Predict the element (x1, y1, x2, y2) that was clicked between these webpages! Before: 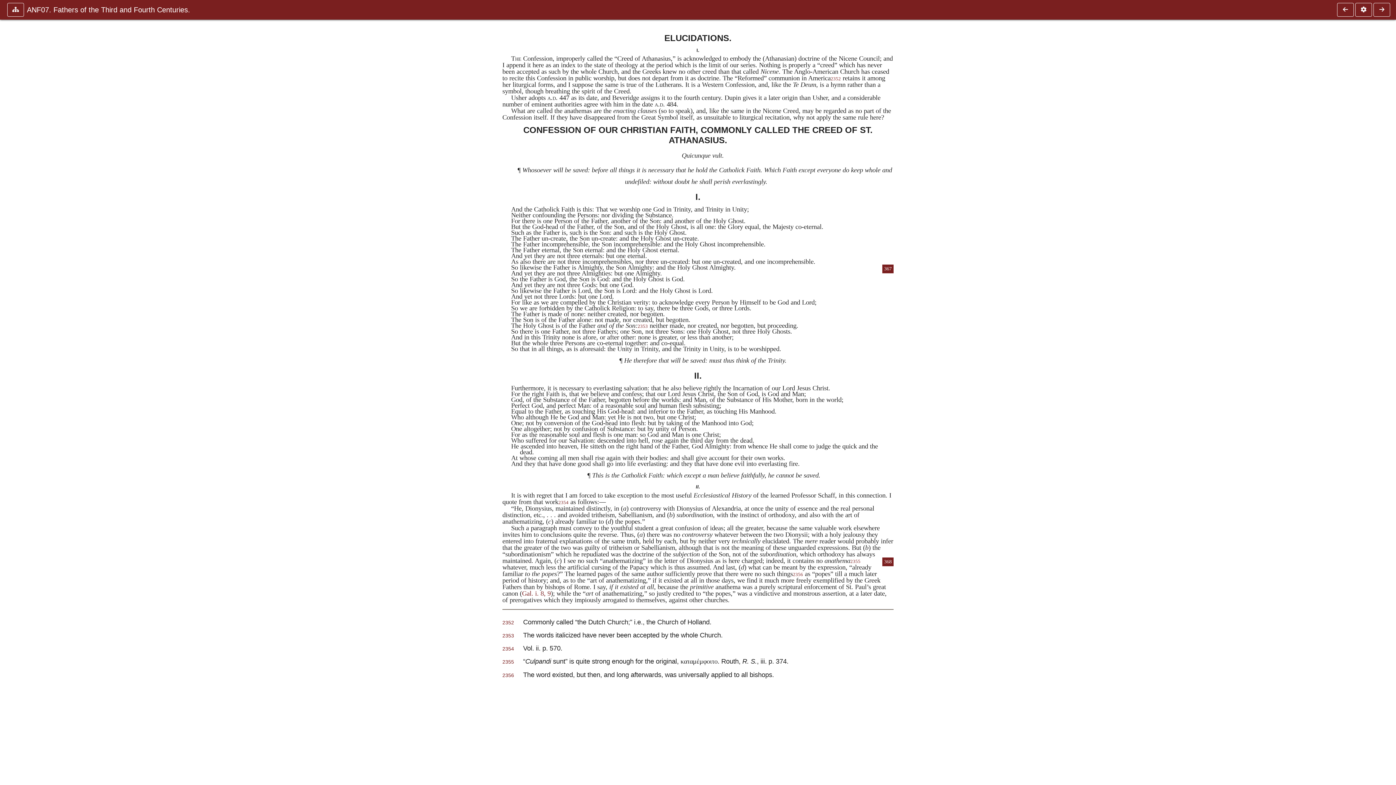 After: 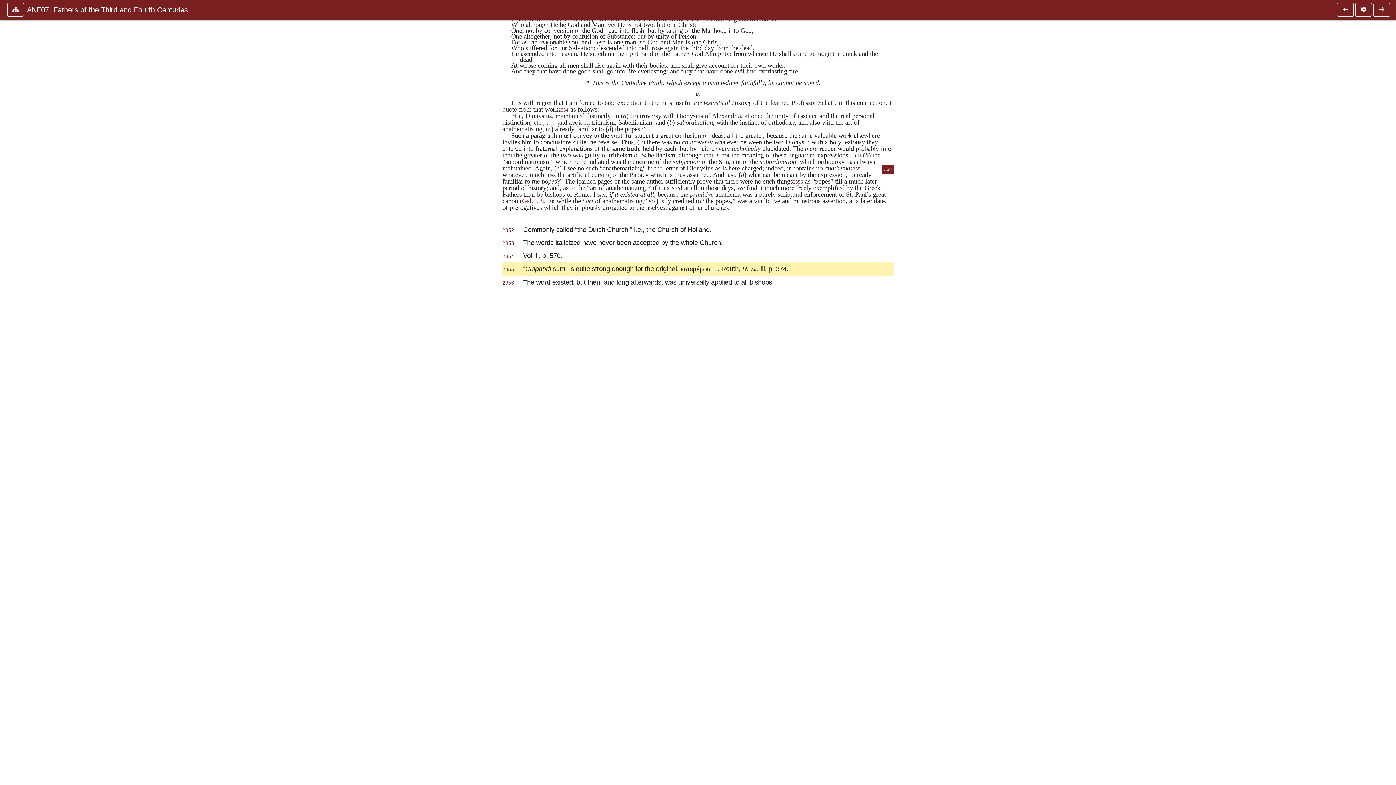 Action: label: 2355 bbox: (850, 559, 860, 564)